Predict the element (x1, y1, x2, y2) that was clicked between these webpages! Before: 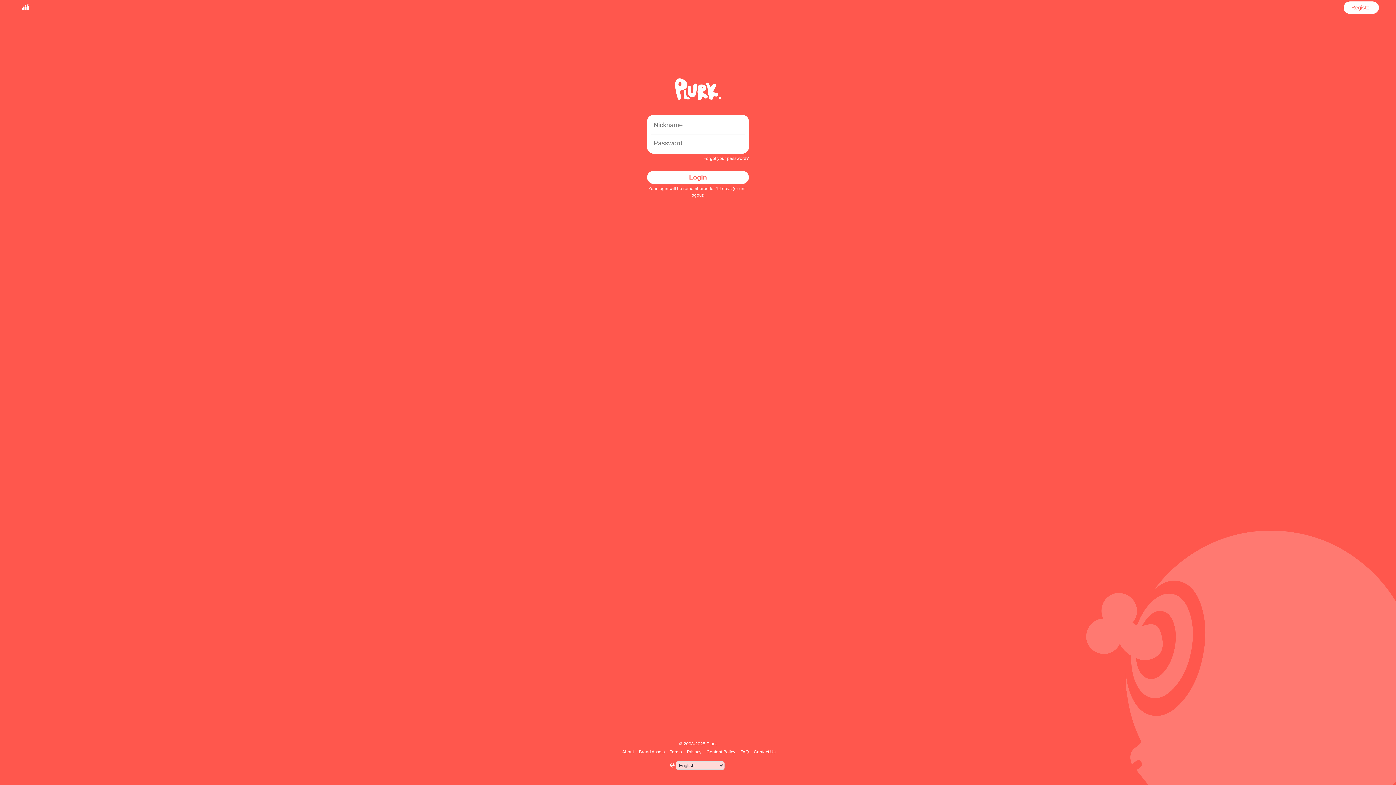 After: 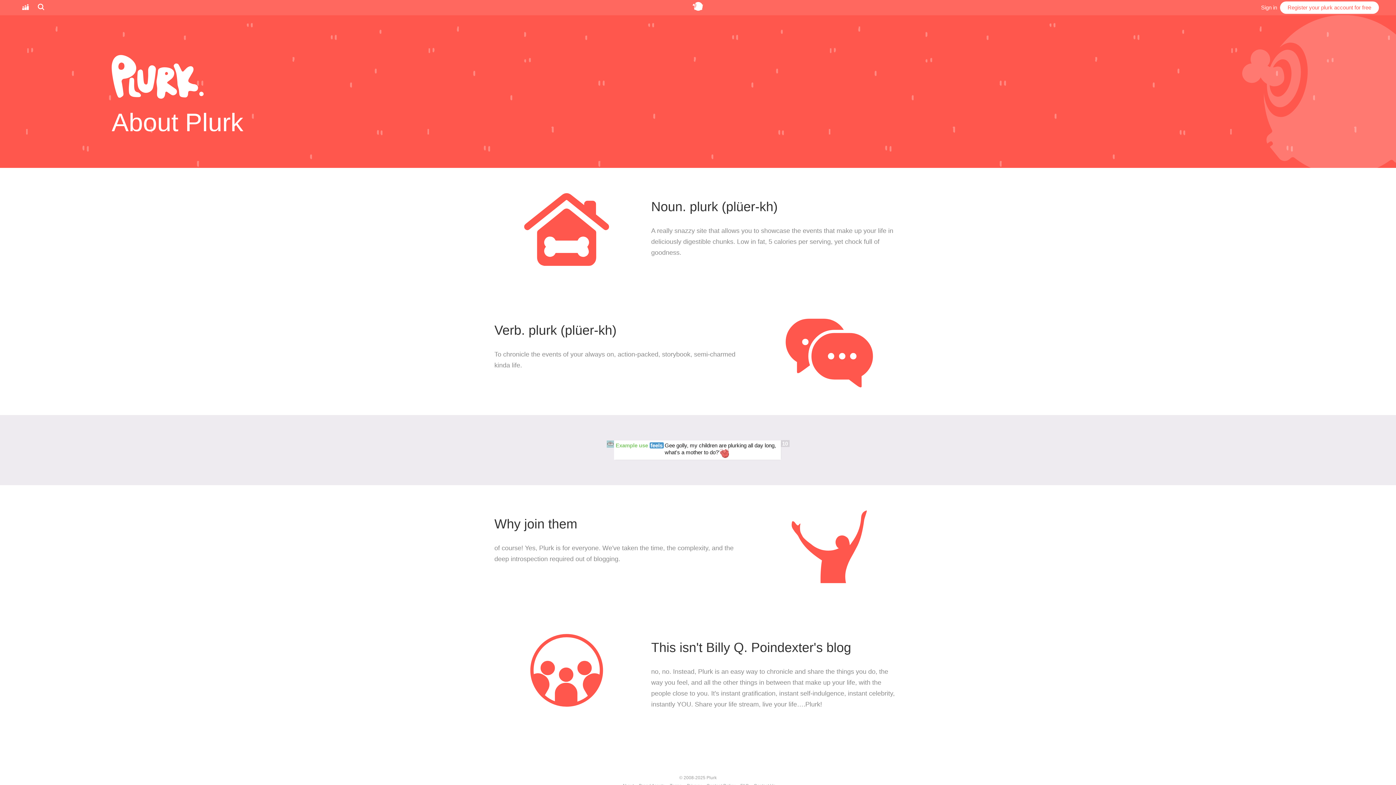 Action: bbox: (621, 749, 635, 754) label: About